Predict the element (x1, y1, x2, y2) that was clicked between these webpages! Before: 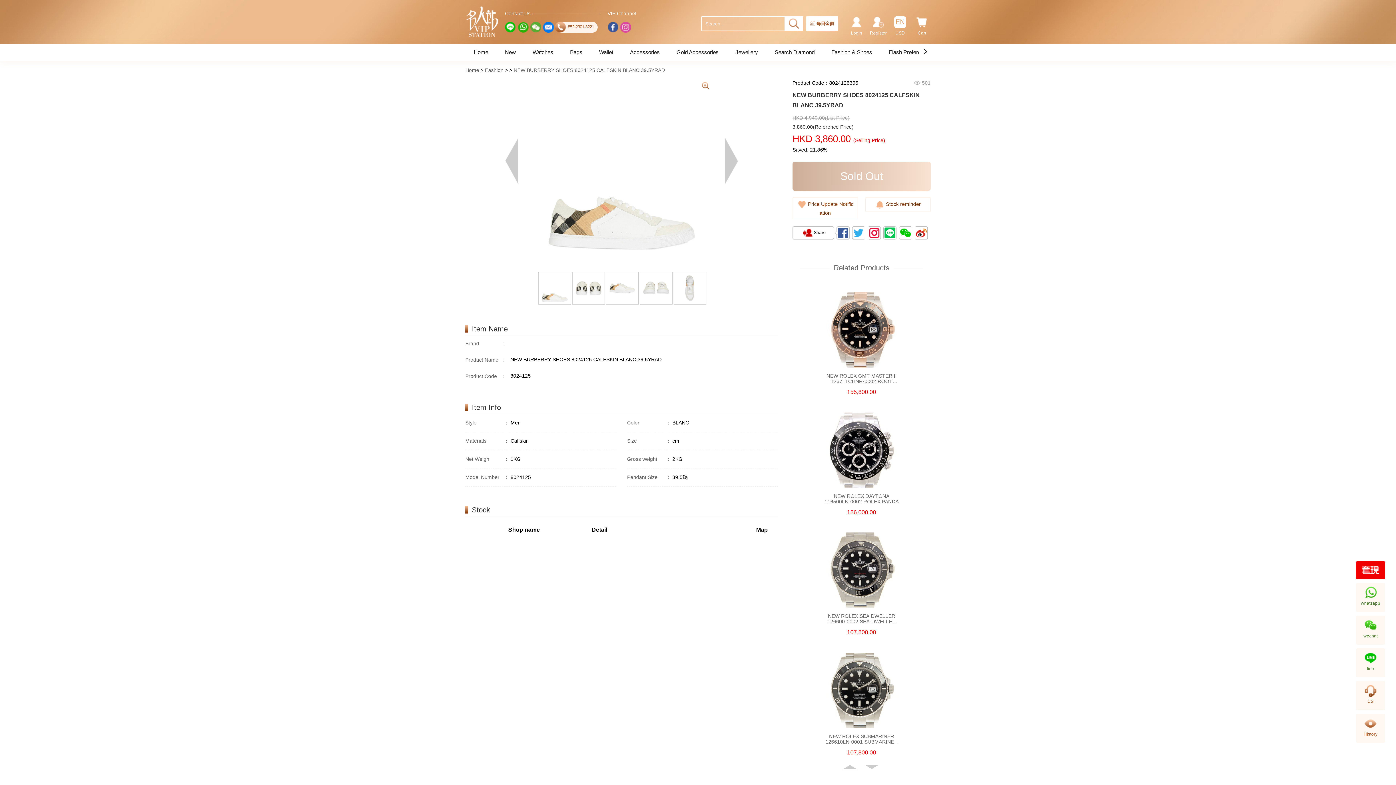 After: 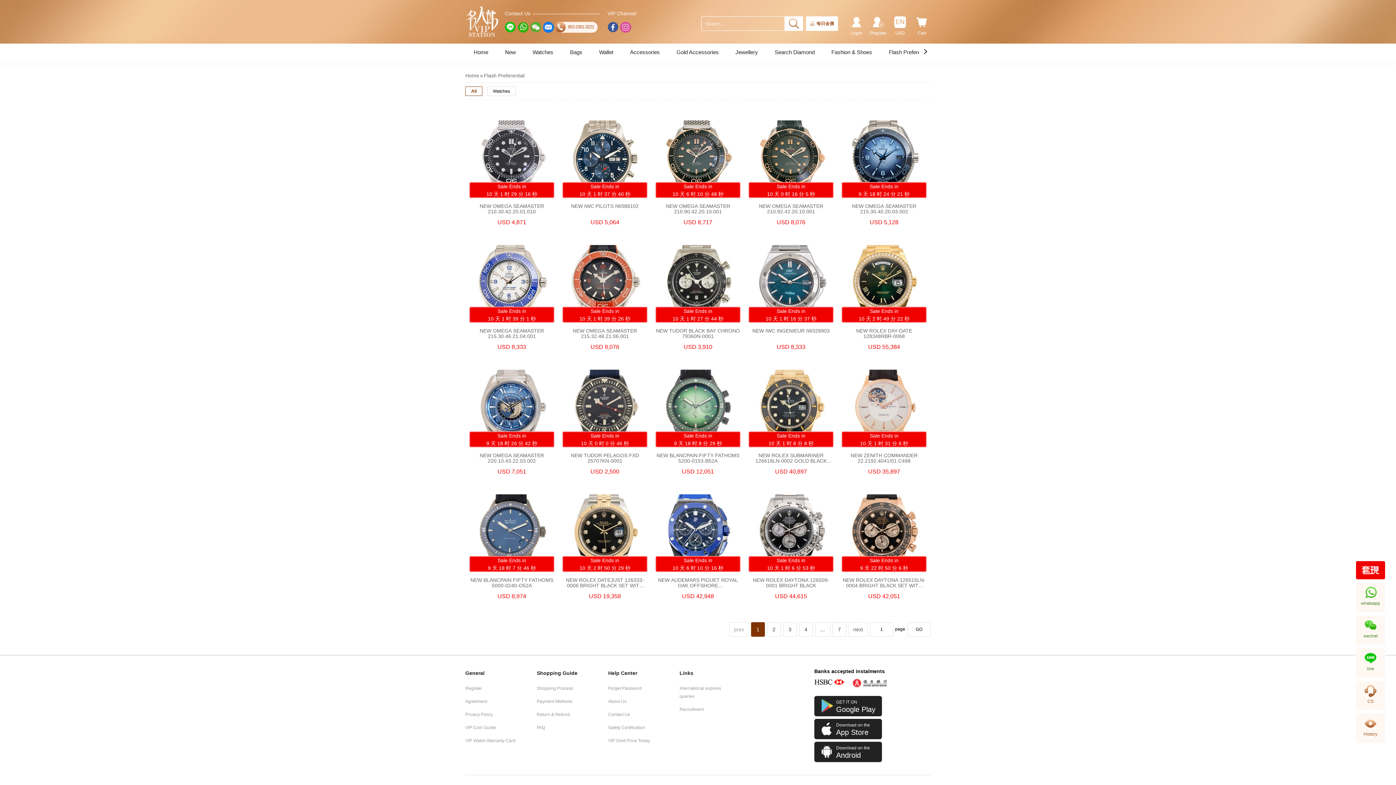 Action: label: Flash Preferential bbox: (889, 43, 930, 61)